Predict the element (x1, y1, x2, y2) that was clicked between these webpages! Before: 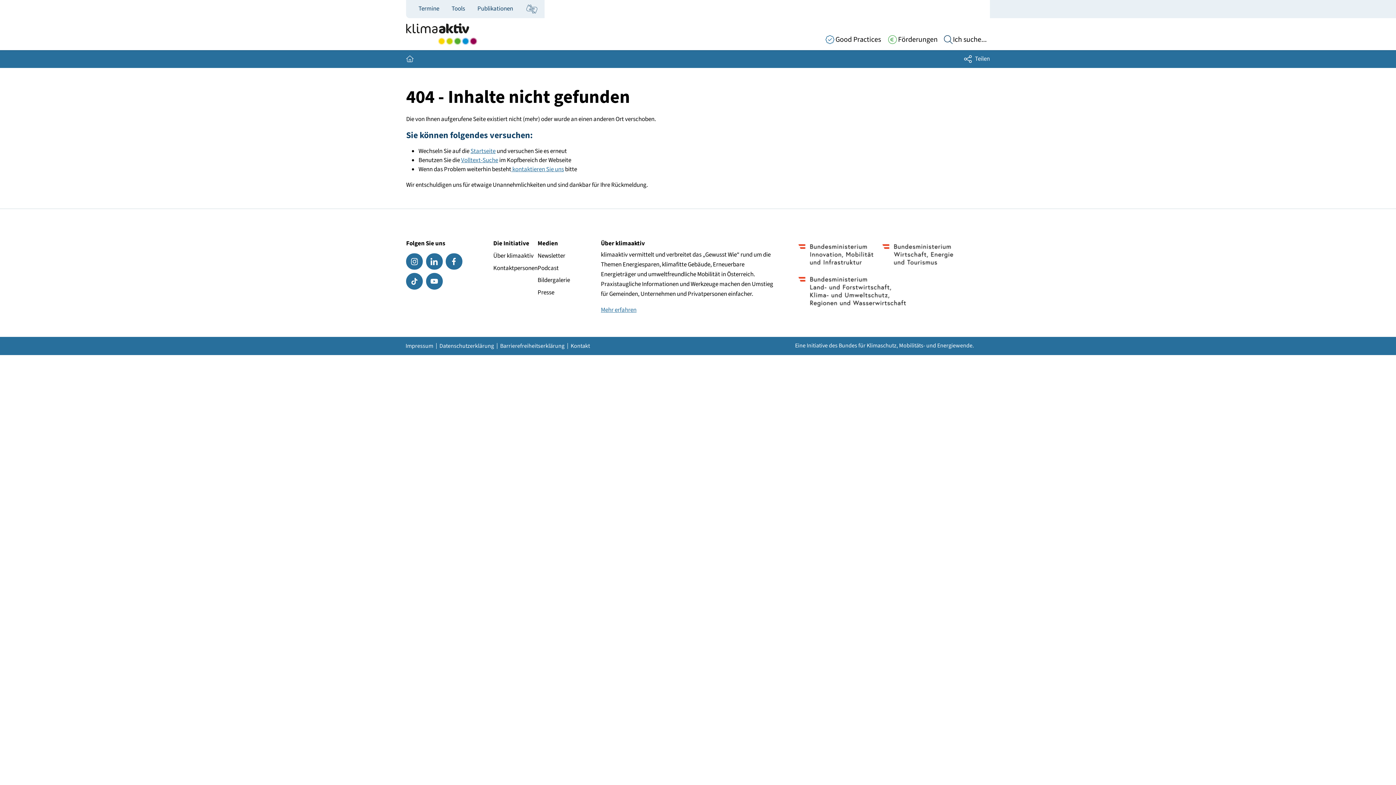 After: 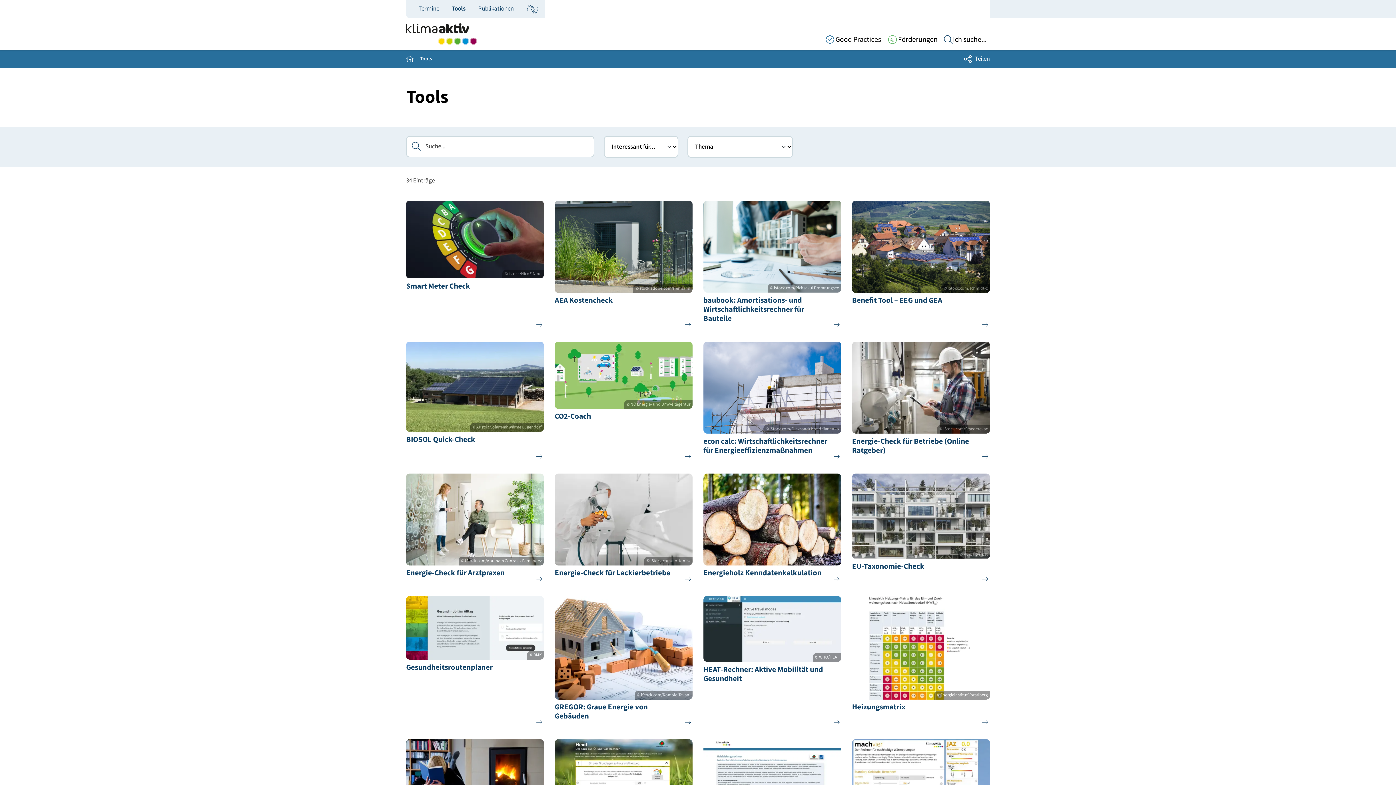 Action: label: Tools bbox: (445, 0, 471, 17)